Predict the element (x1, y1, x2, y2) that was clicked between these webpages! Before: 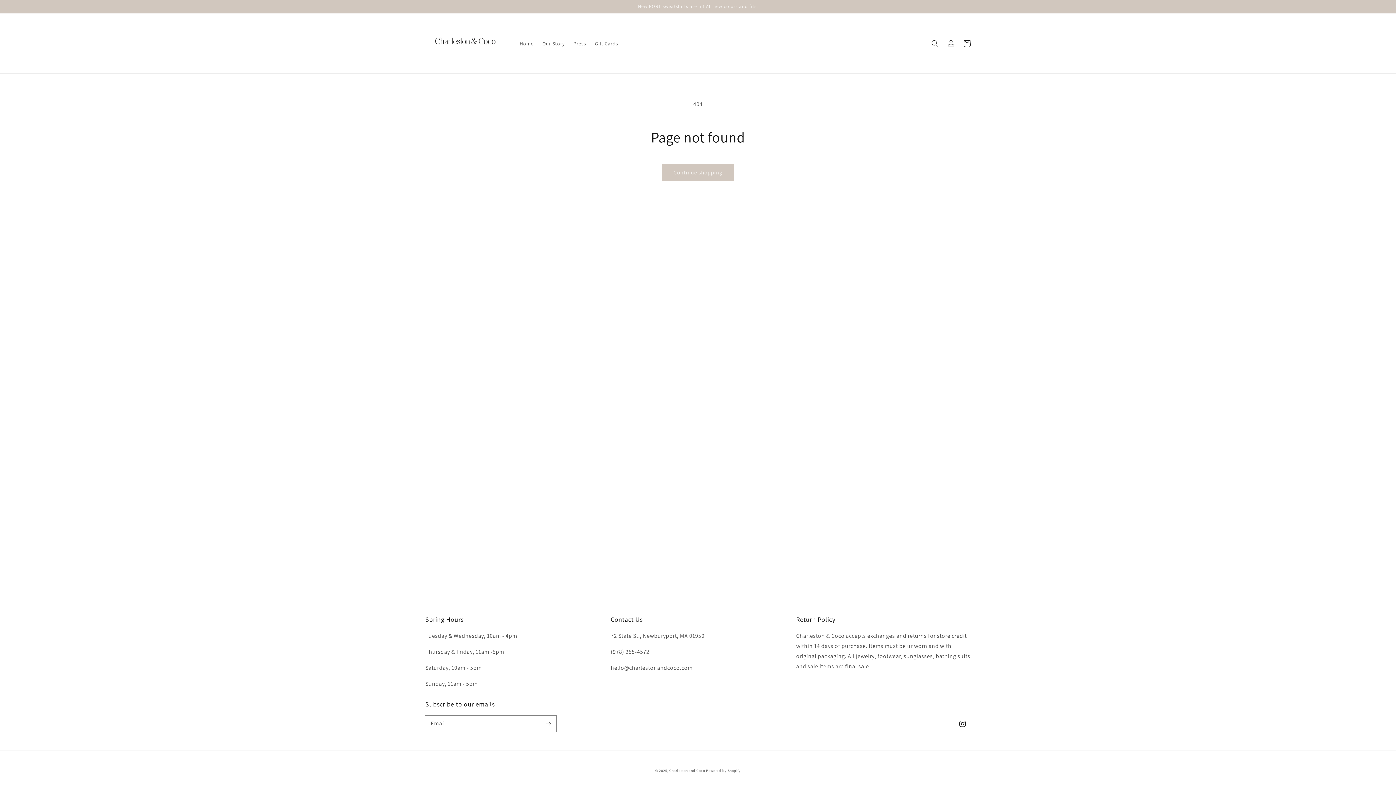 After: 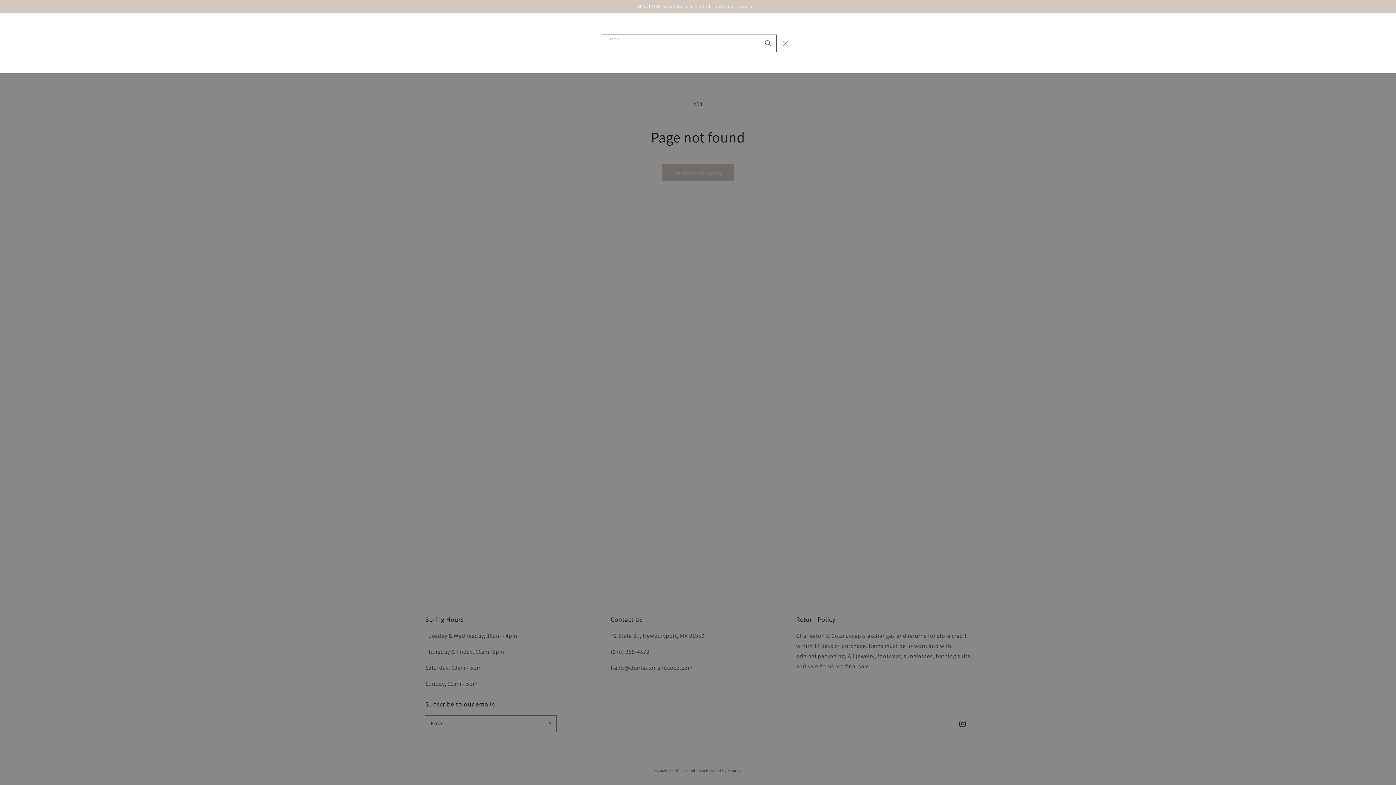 Action: bbox: (927, 35, 943, 51) label: Search